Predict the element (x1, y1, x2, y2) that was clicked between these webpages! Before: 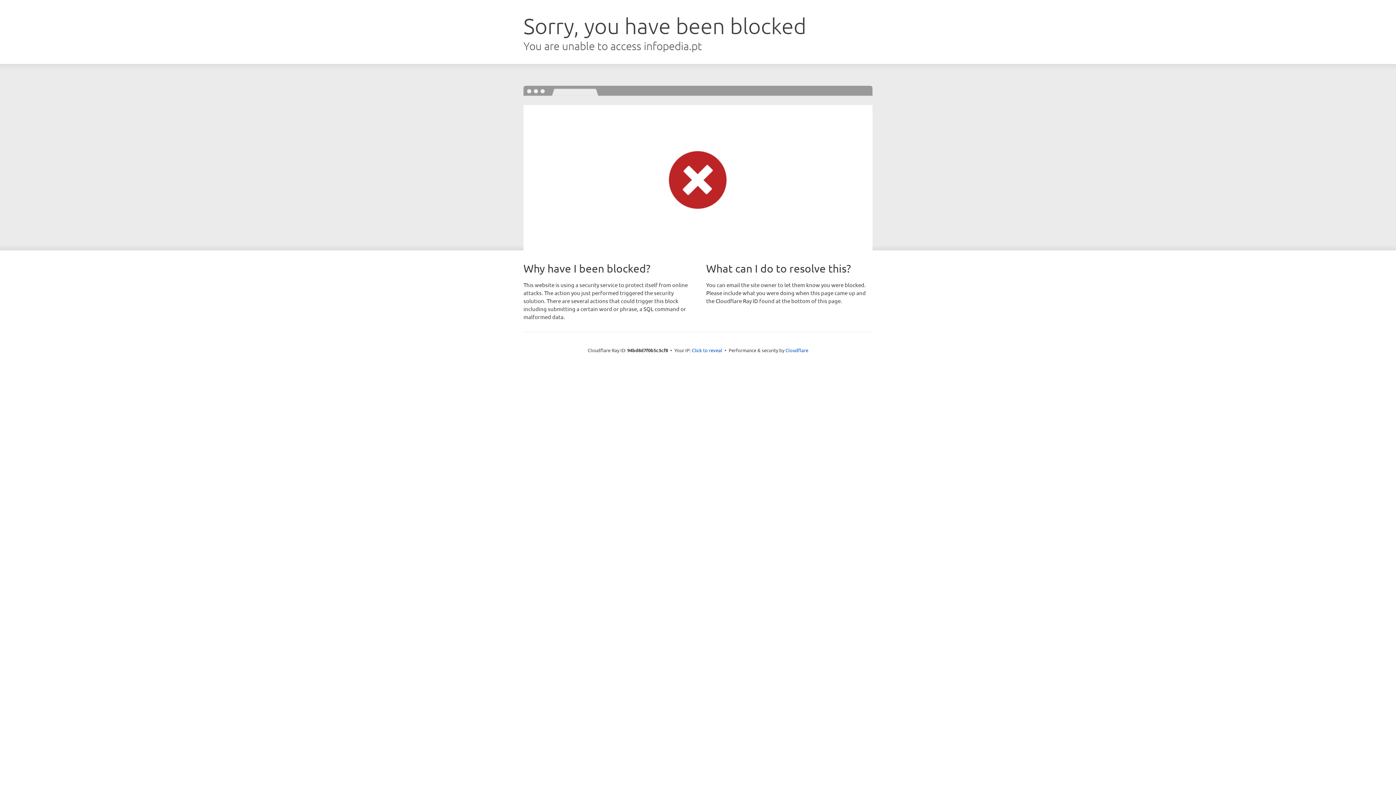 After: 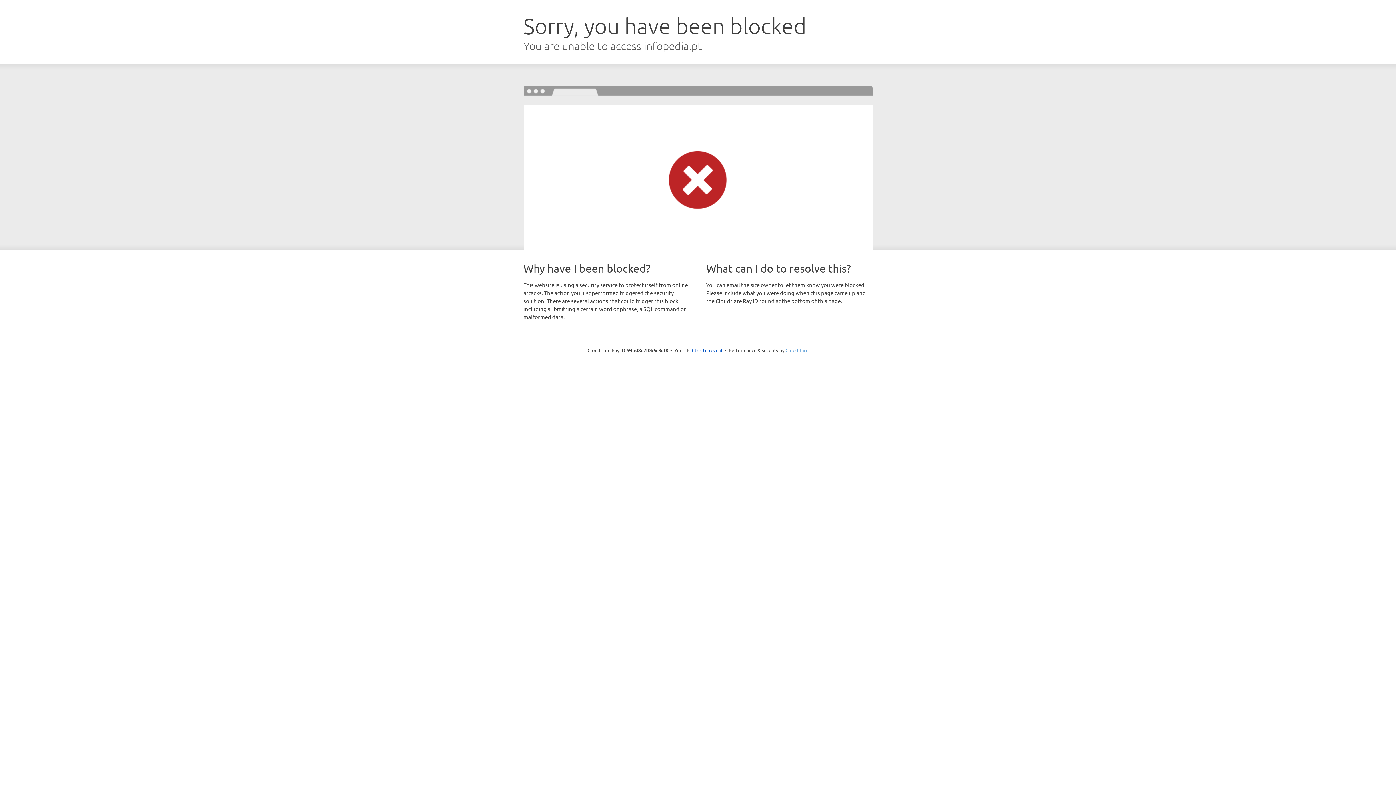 Action: label: Cloudflare bbox: (785, 347, 808, 353)